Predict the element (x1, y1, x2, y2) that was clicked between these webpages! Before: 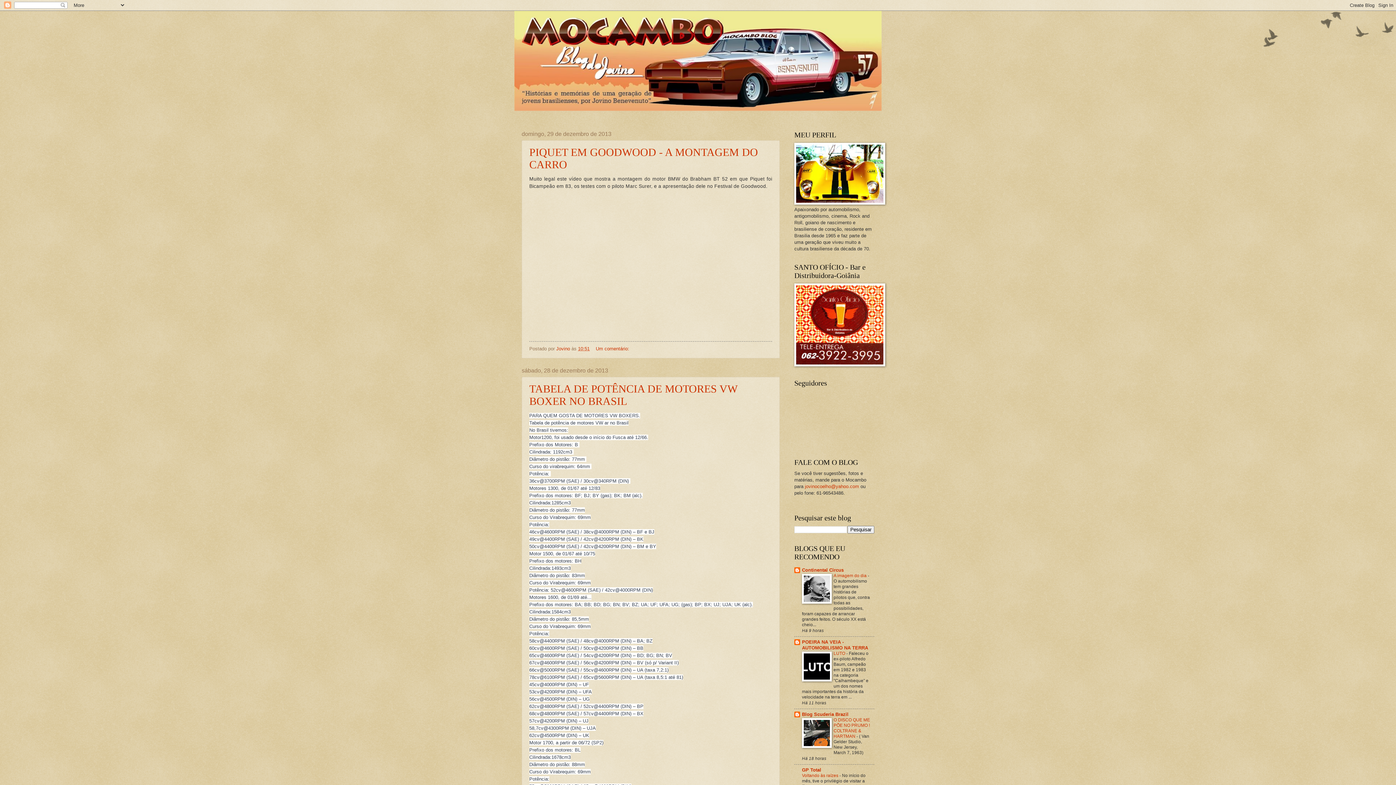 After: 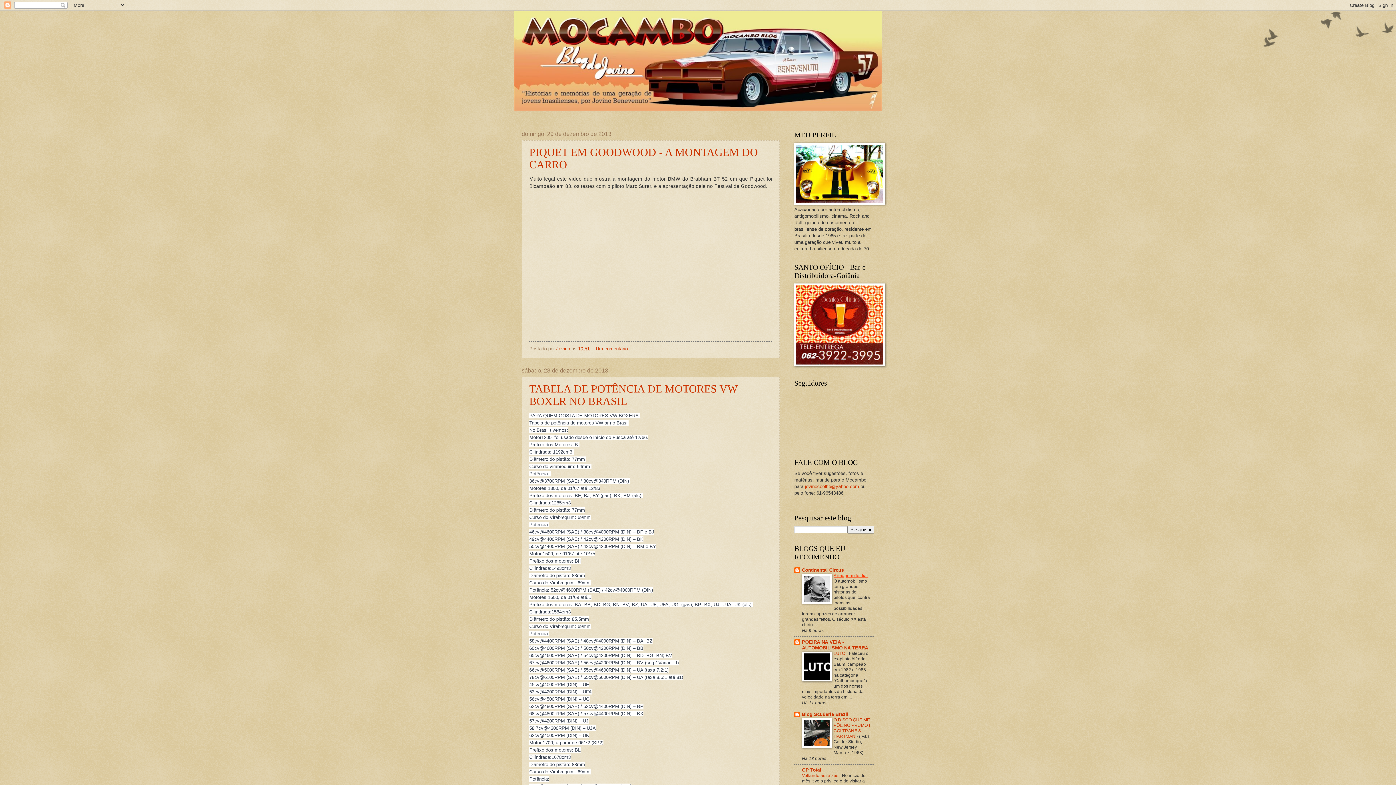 Action: label: A imagem do dia  bbox: (833, 573, 868, 578)